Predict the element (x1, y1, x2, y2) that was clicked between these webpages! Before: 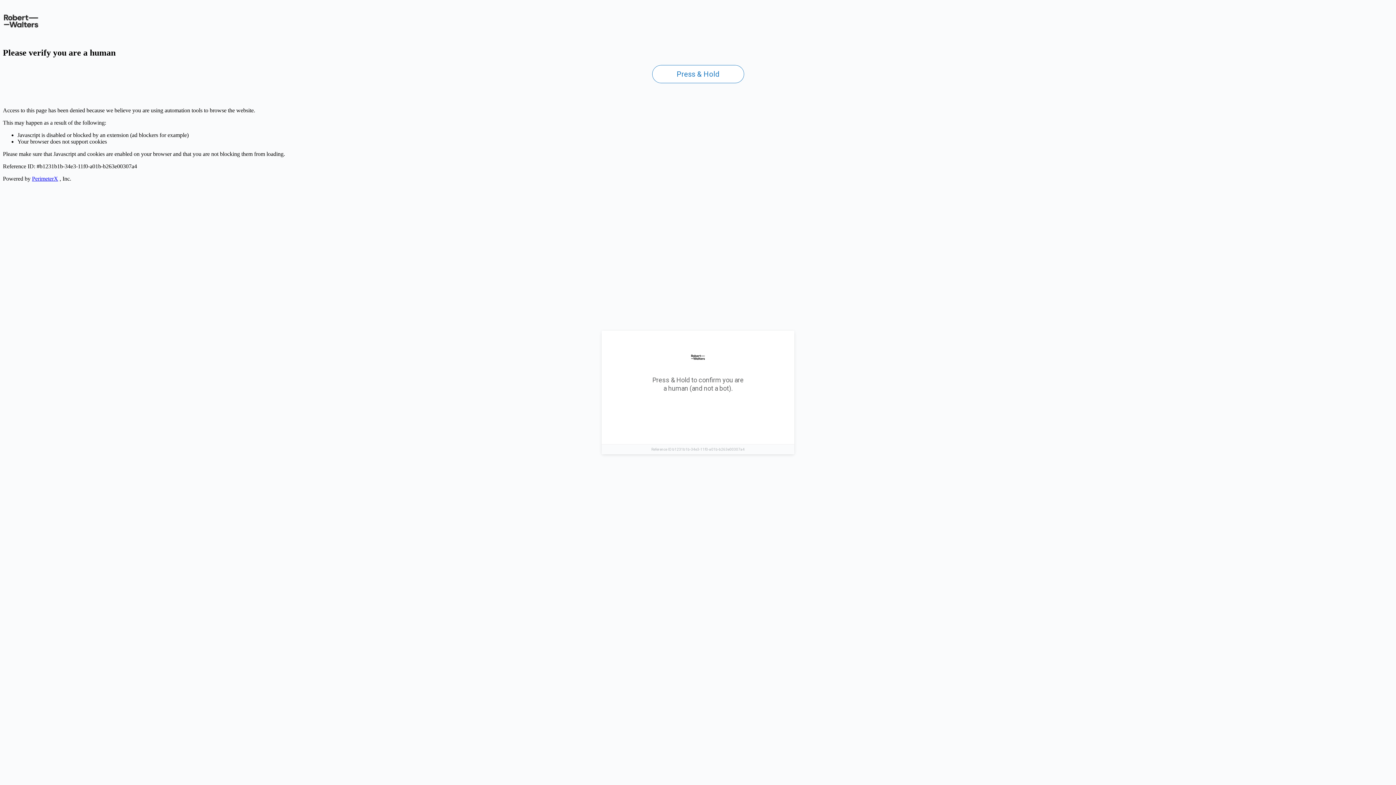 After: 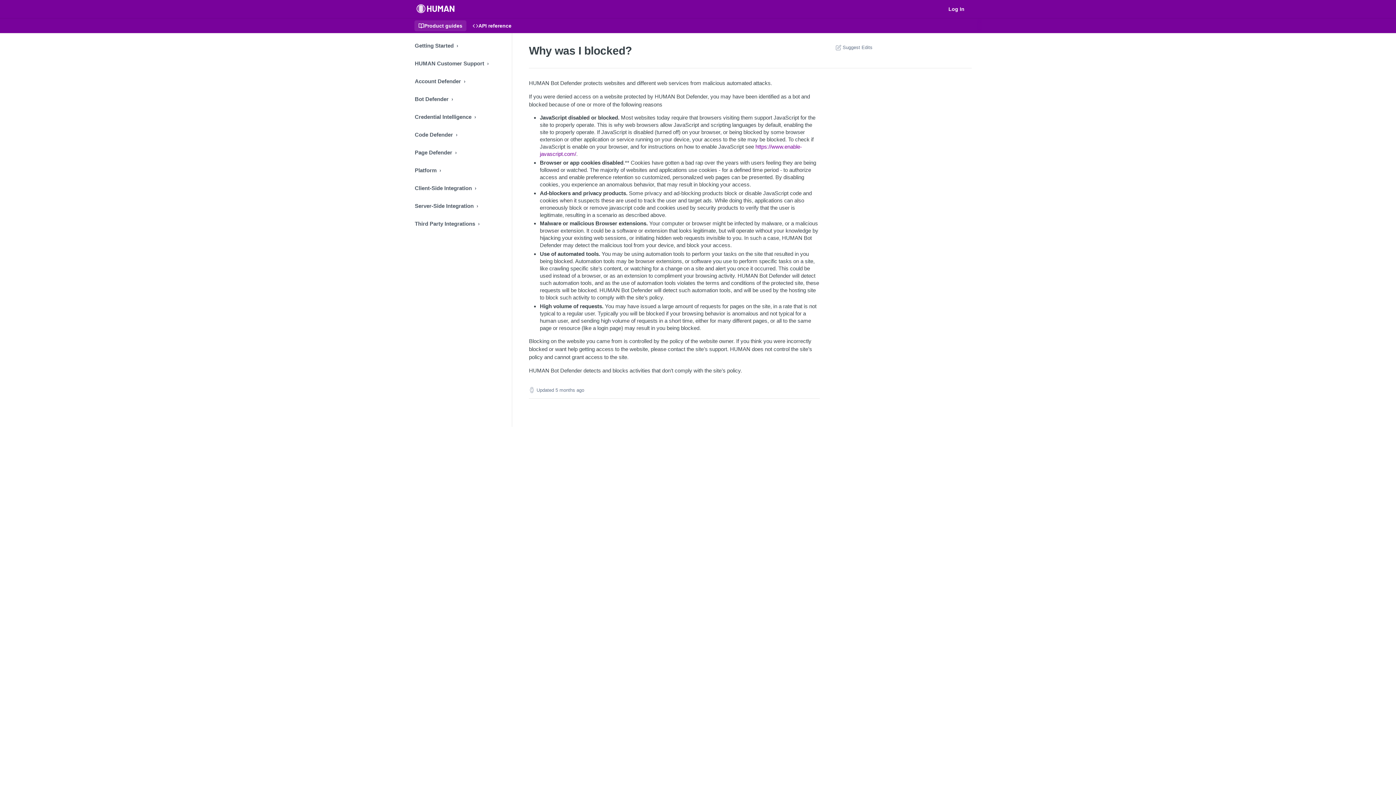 Action: bbox: (32, 175, 58, 181) label: PerimeterX